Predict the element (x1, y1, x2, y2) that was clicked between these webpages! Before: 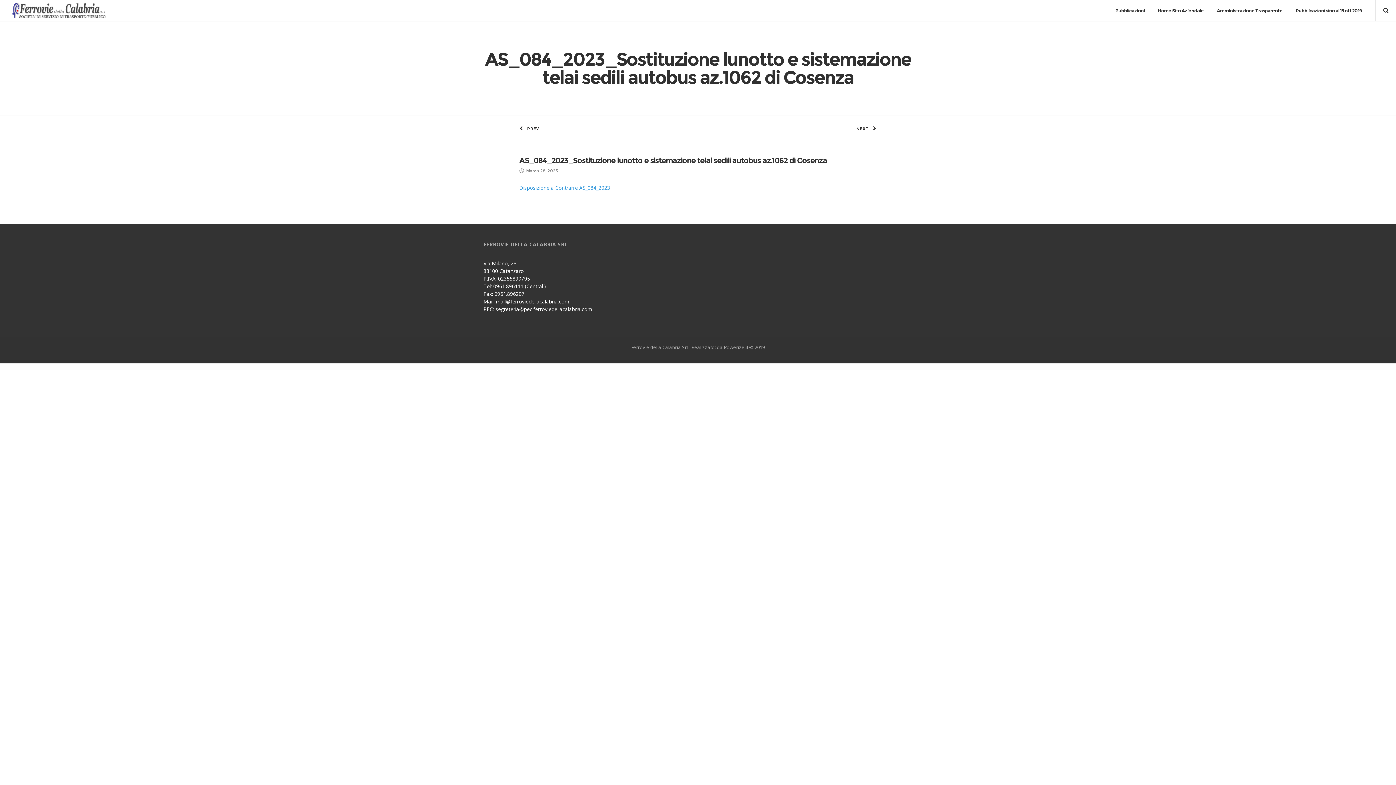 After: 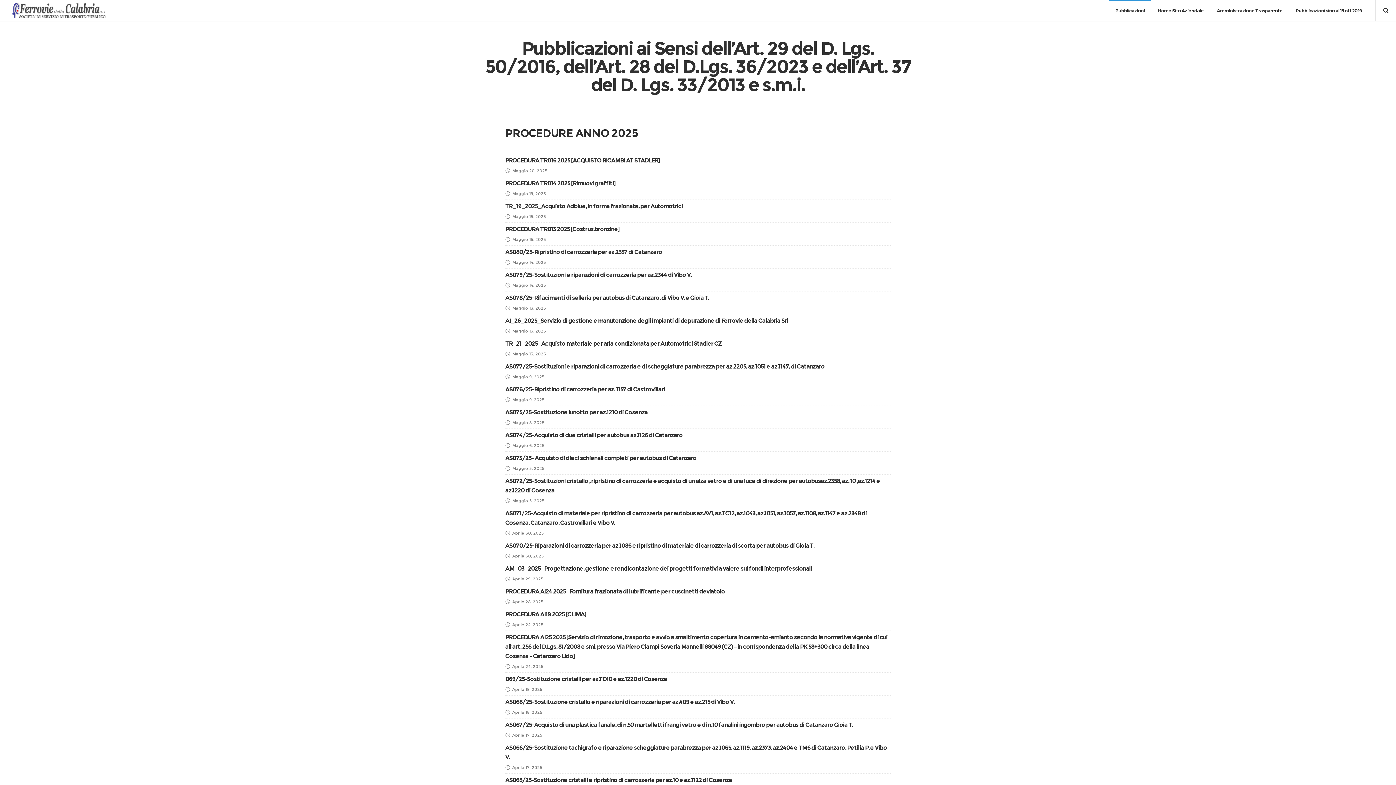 Action: bbox: (7, 0, 117, 21)